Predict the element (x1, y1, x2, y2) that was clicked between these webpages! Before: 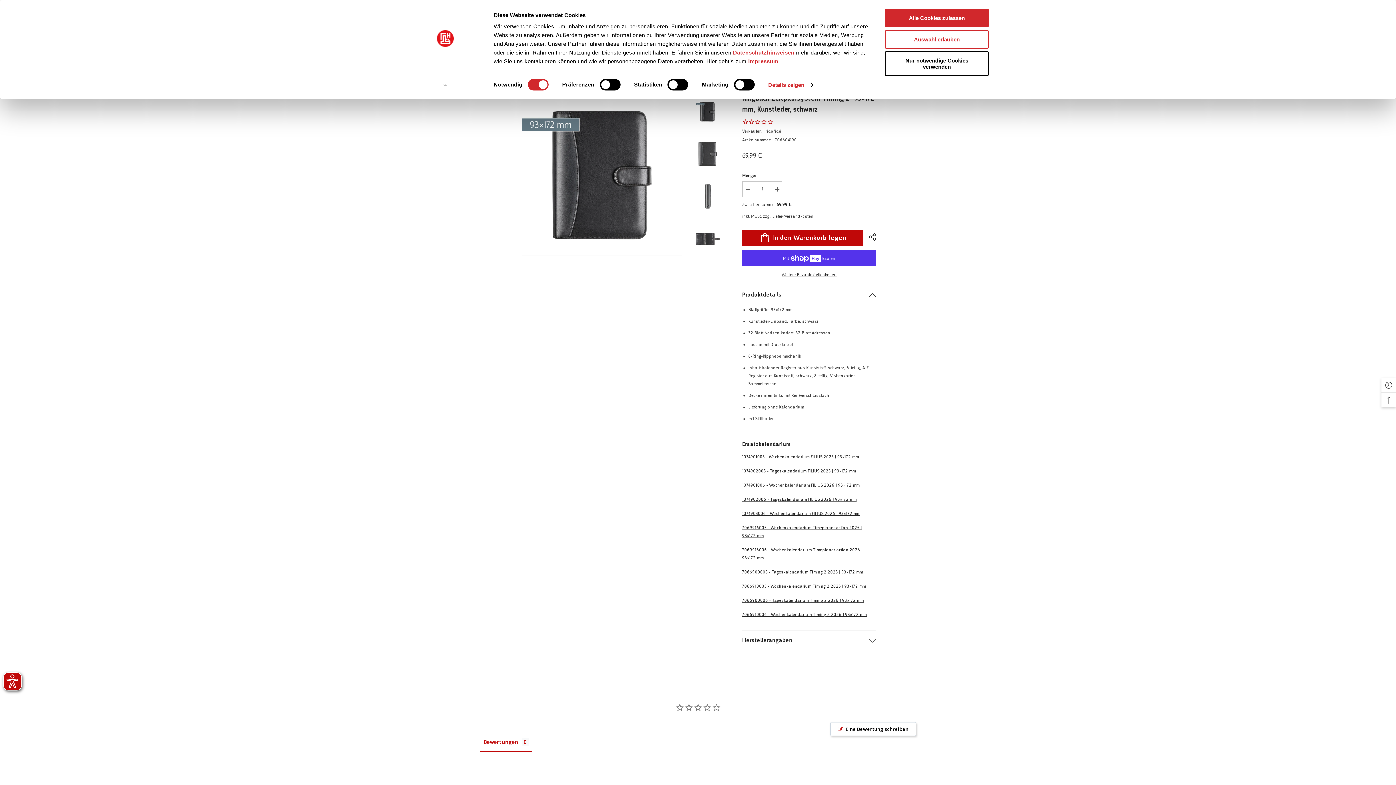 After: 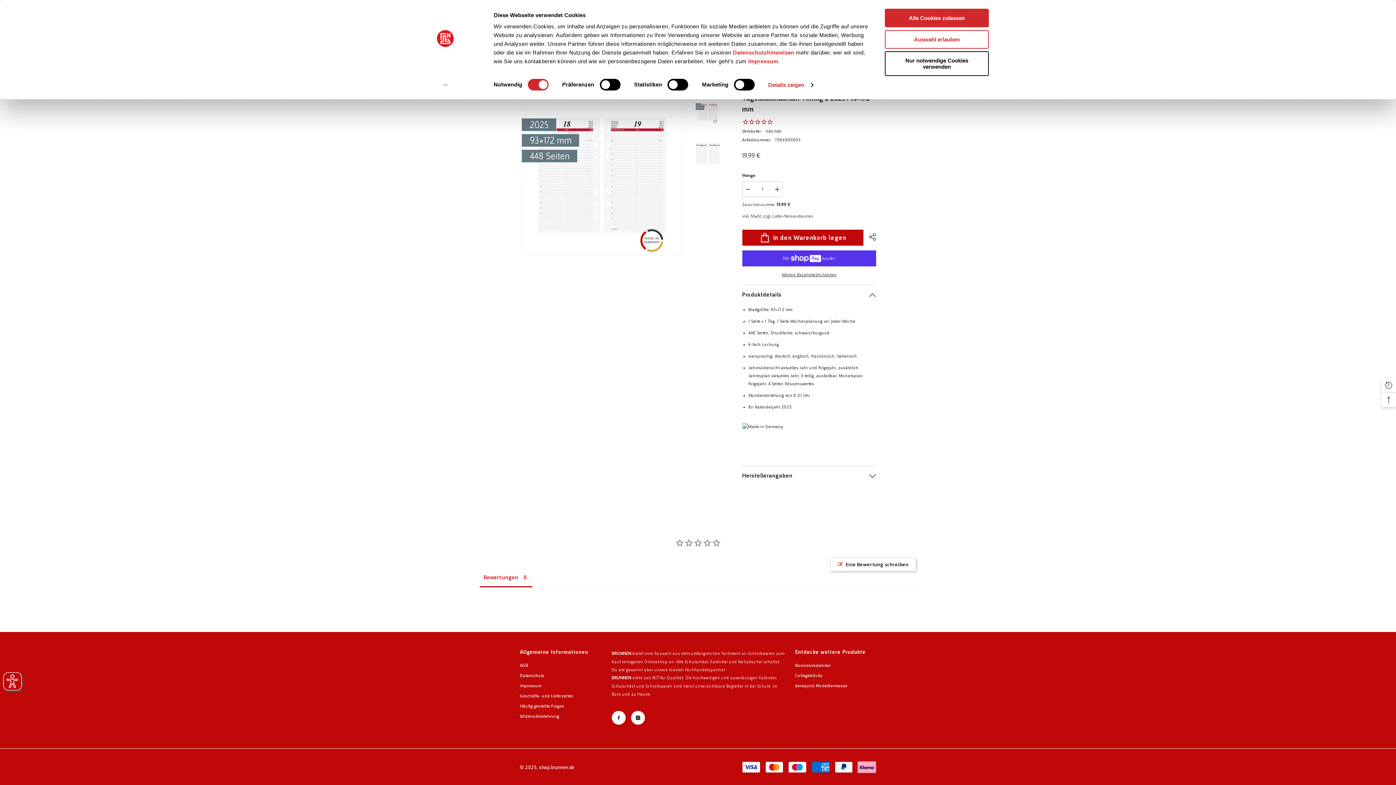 Action: label: 7066900005 - Tageskalendarium Timing 2 2025 | 93×172 mm bbox: (742, 569, 863, 575)